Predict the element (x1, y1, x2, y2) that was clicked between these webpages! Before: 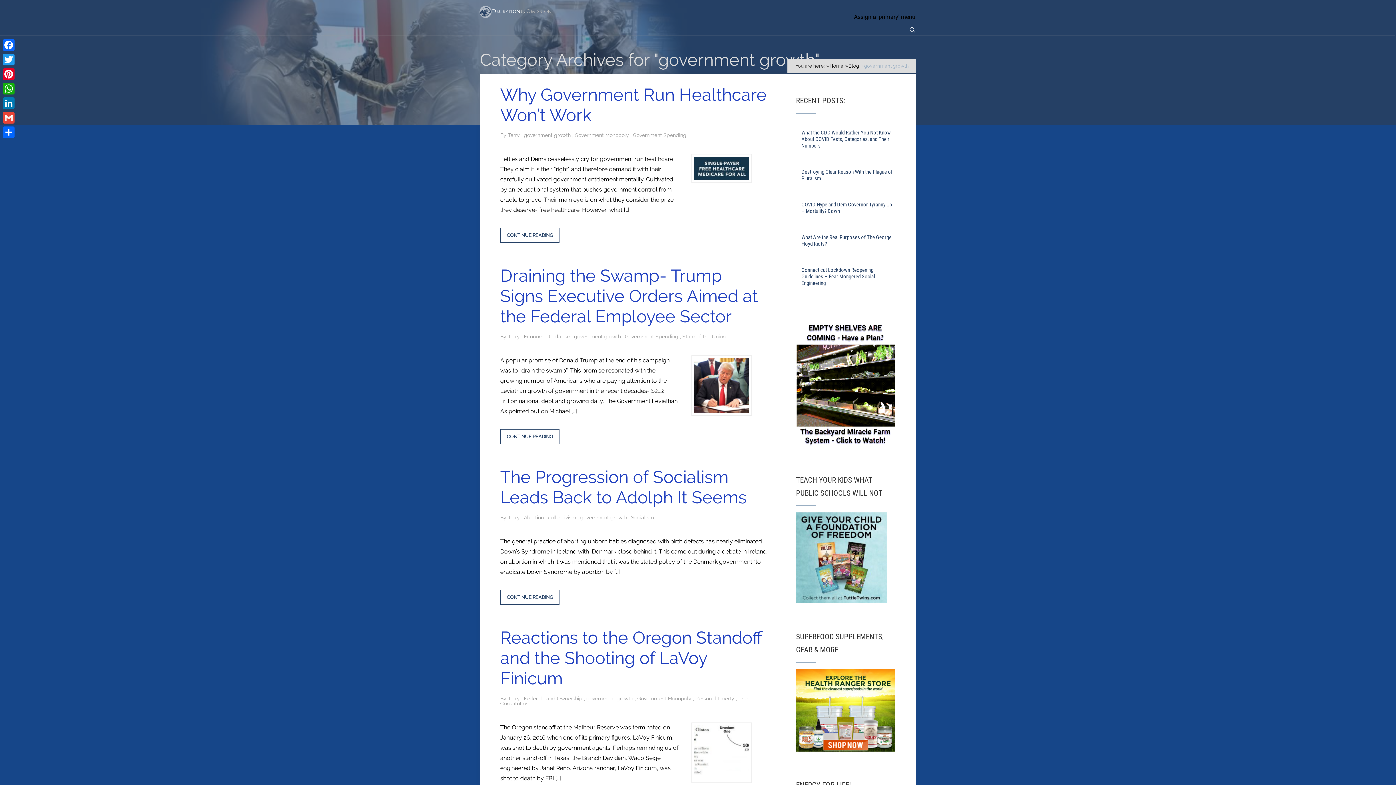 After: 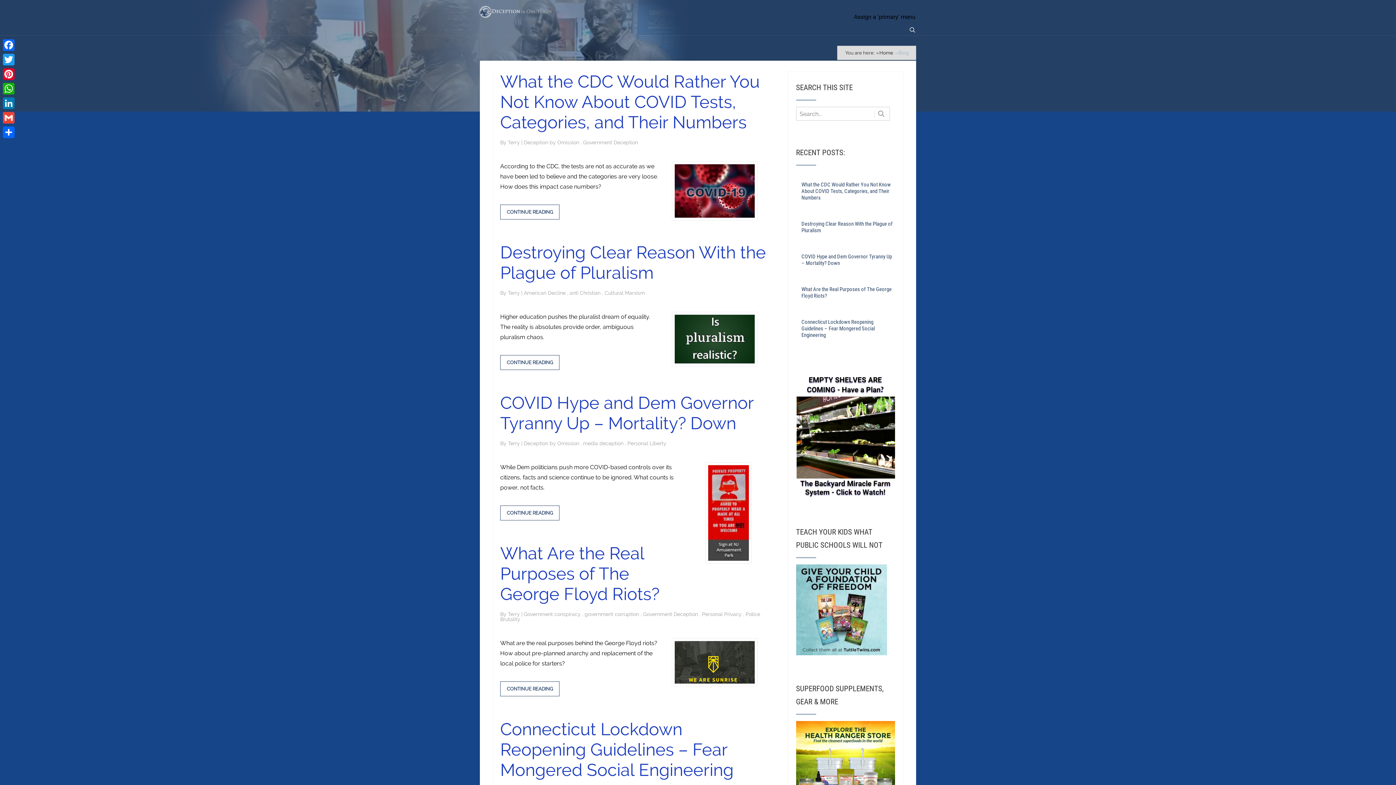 Action: bbox: (848, 63, 859, 68) label: Blog